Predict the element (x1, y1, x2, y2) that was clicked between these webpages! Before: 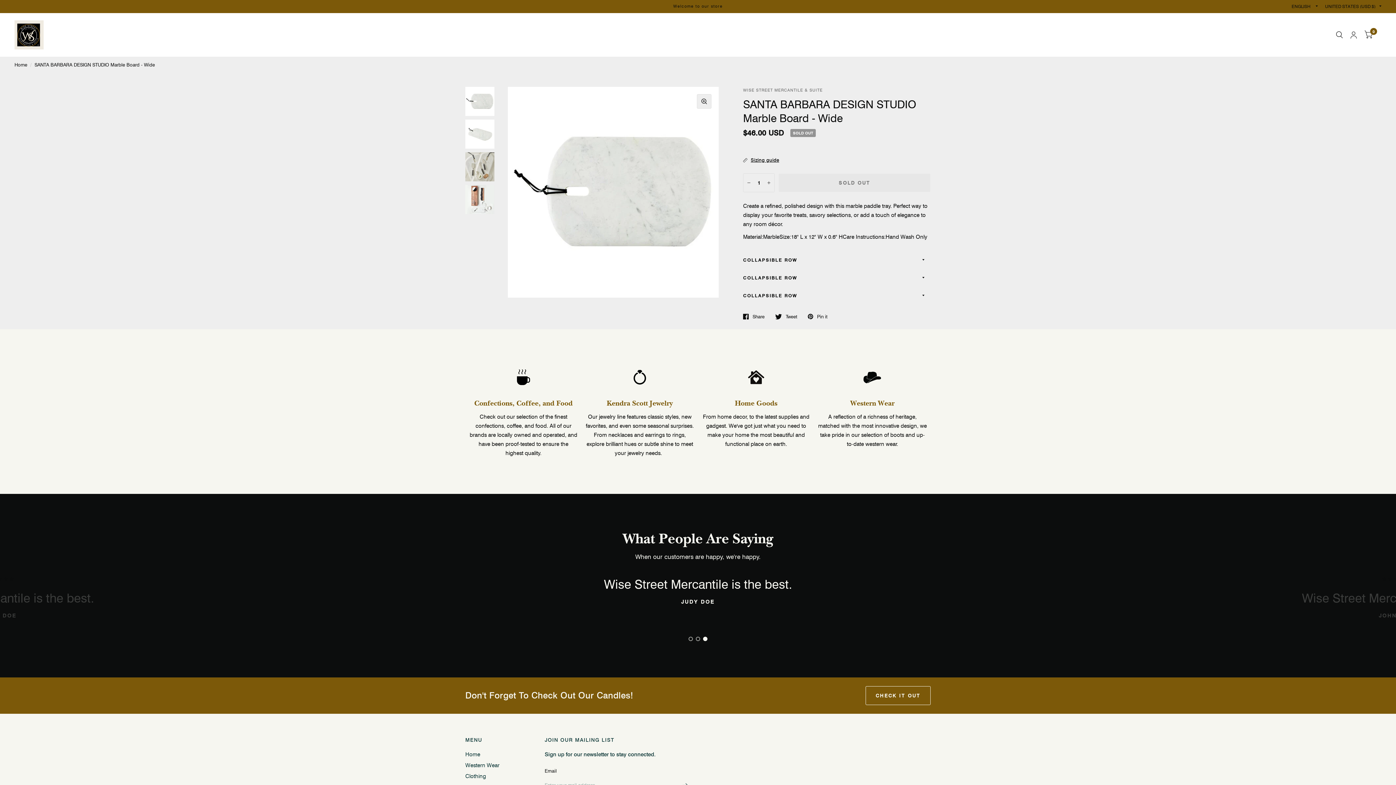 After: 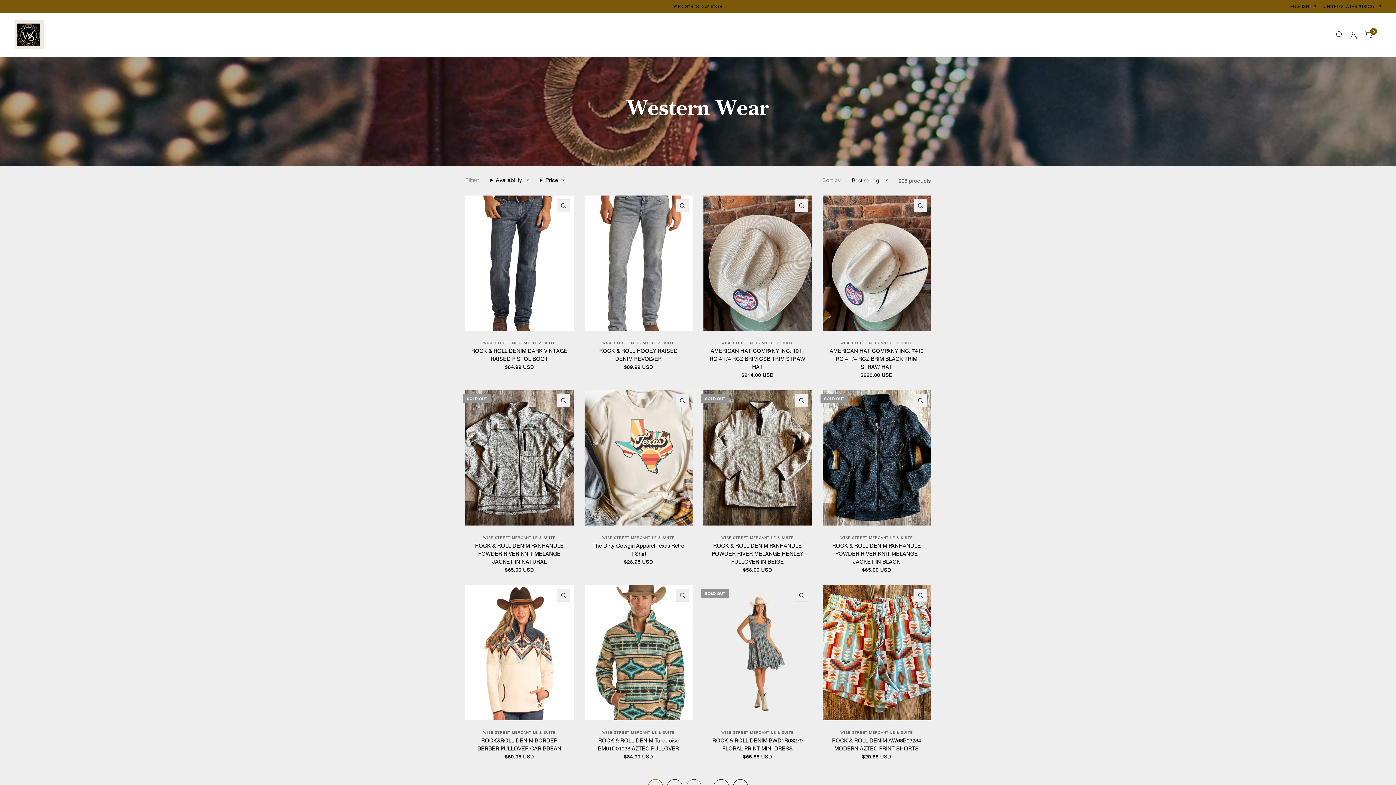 Action: bbox: (523, 26, 558, 43) label: Western Wear